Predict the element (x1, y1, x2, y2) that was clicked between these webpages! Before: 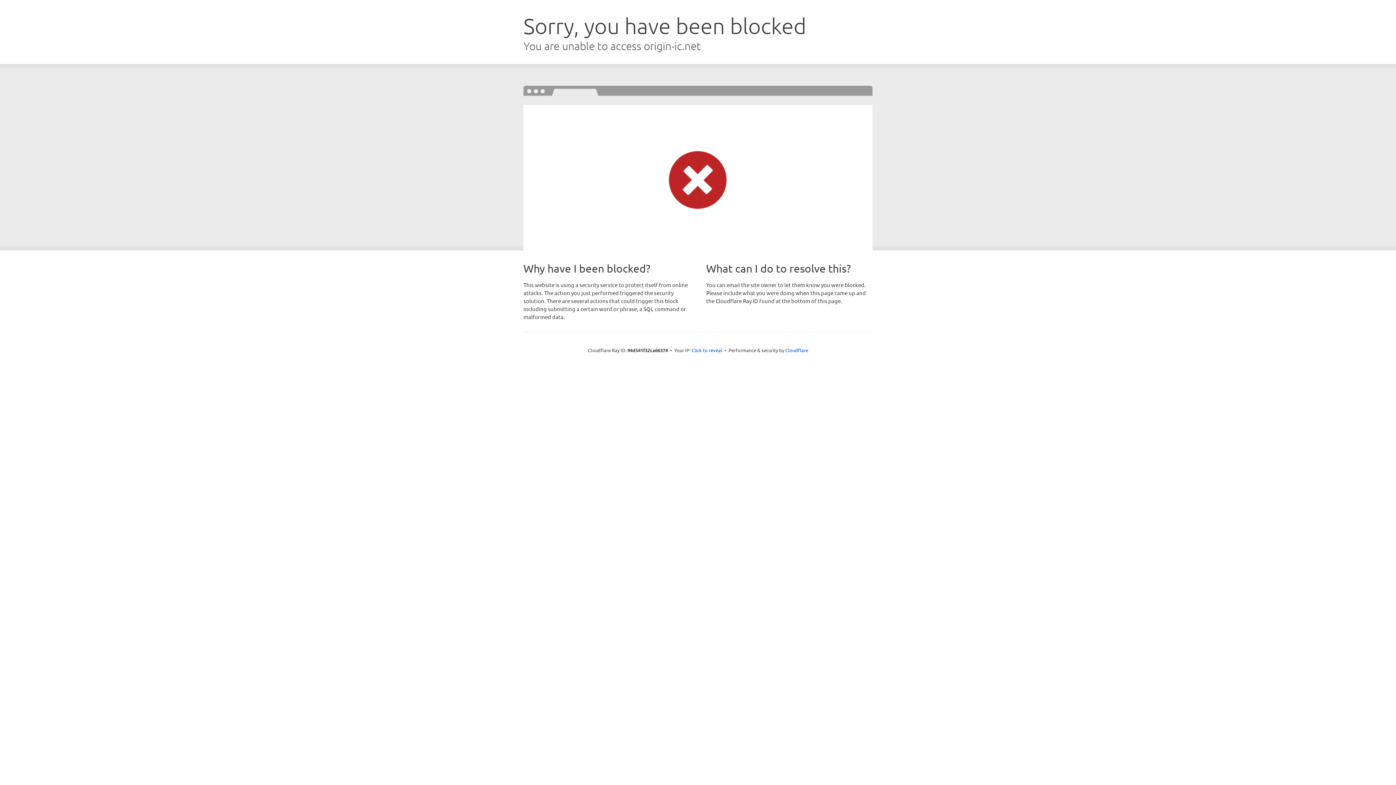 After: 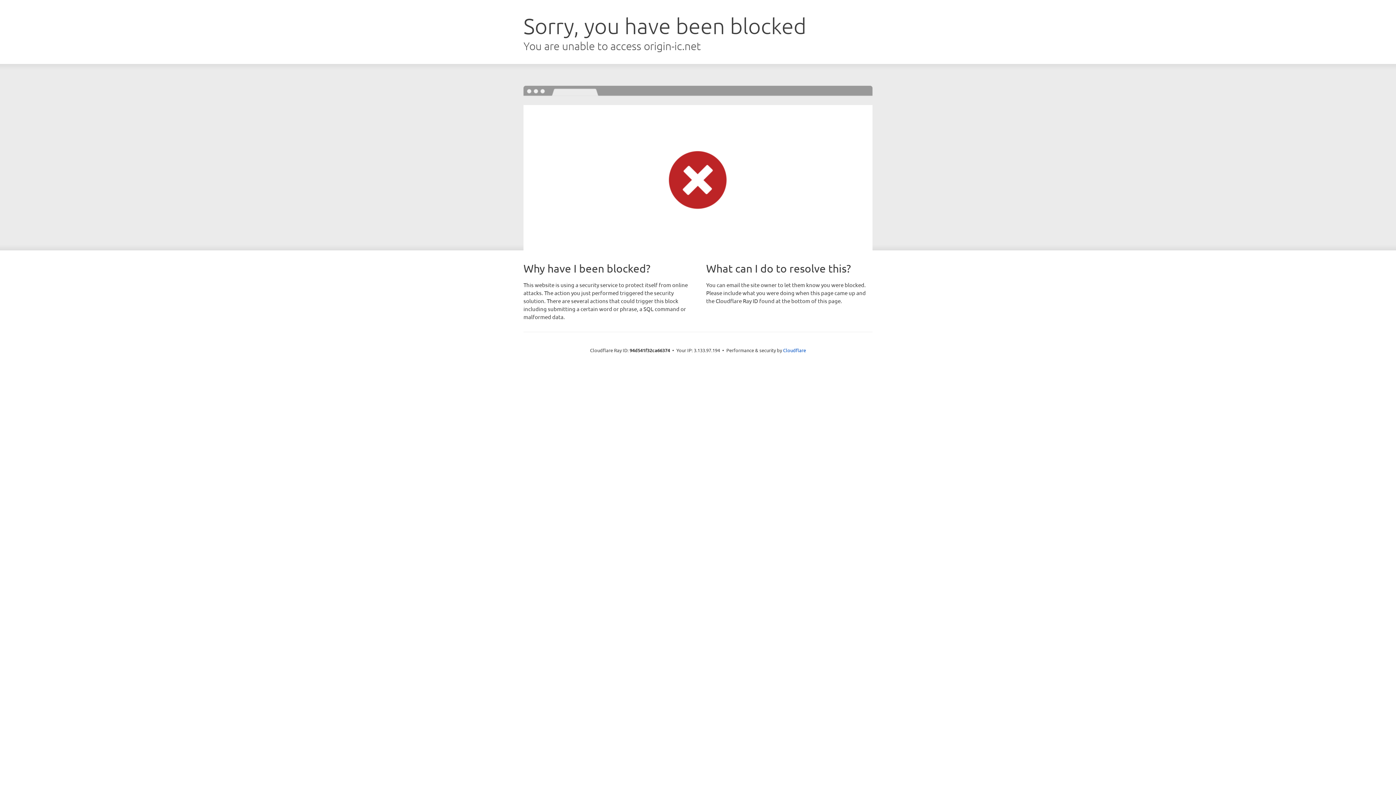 Action: label: Click to reveal bbox: (691, 346, 722, 353)